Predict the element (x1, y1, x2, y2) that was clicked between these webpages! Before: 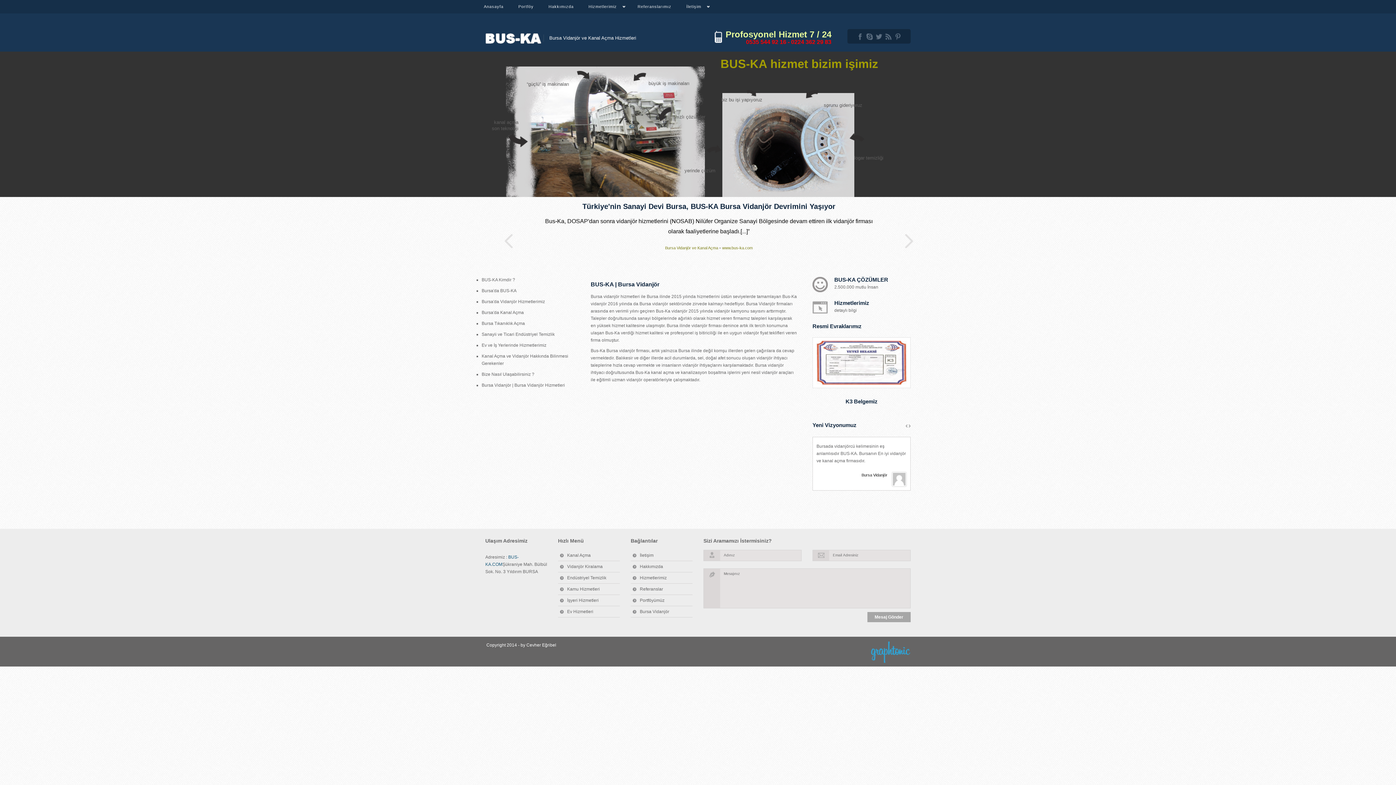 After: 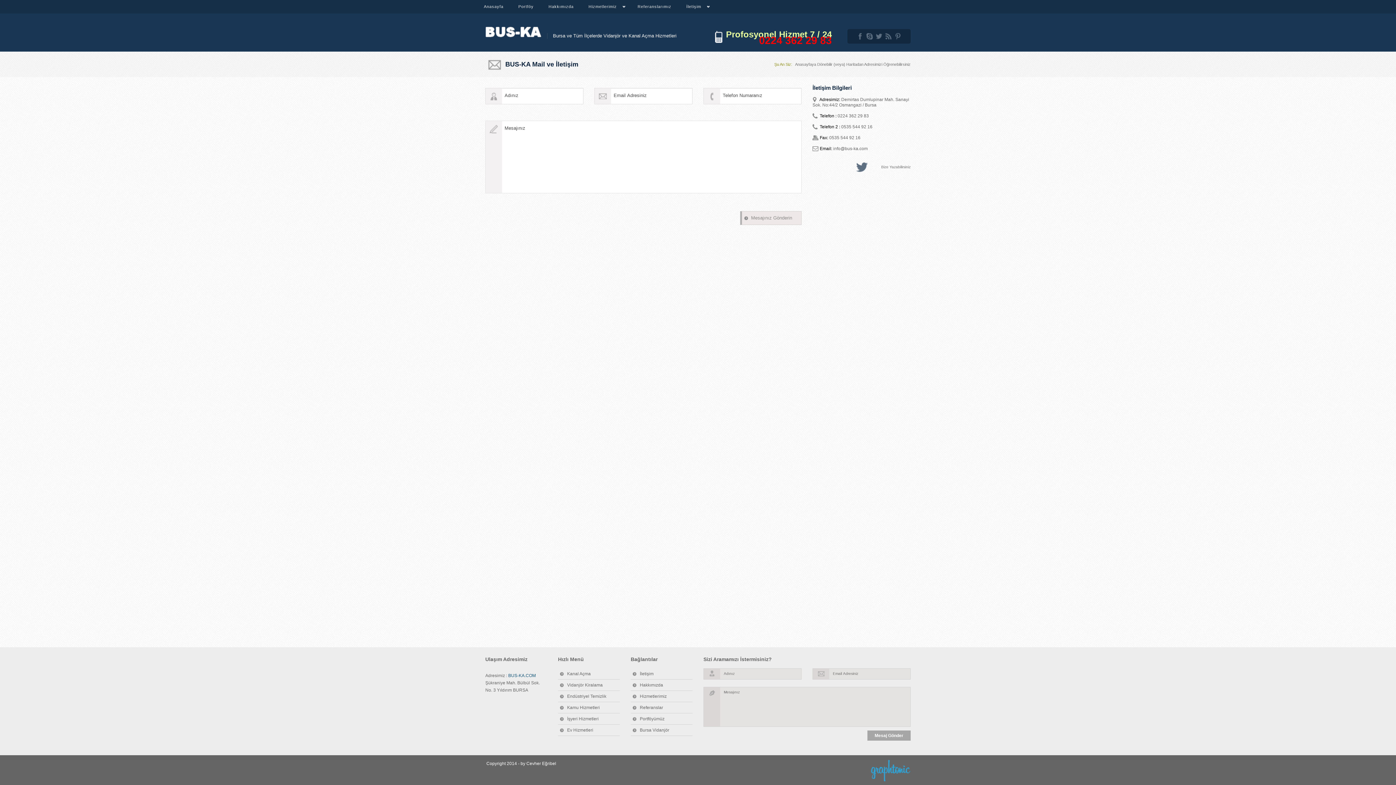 Action: label: İletişim bbox: (630, 550, 692, 561)